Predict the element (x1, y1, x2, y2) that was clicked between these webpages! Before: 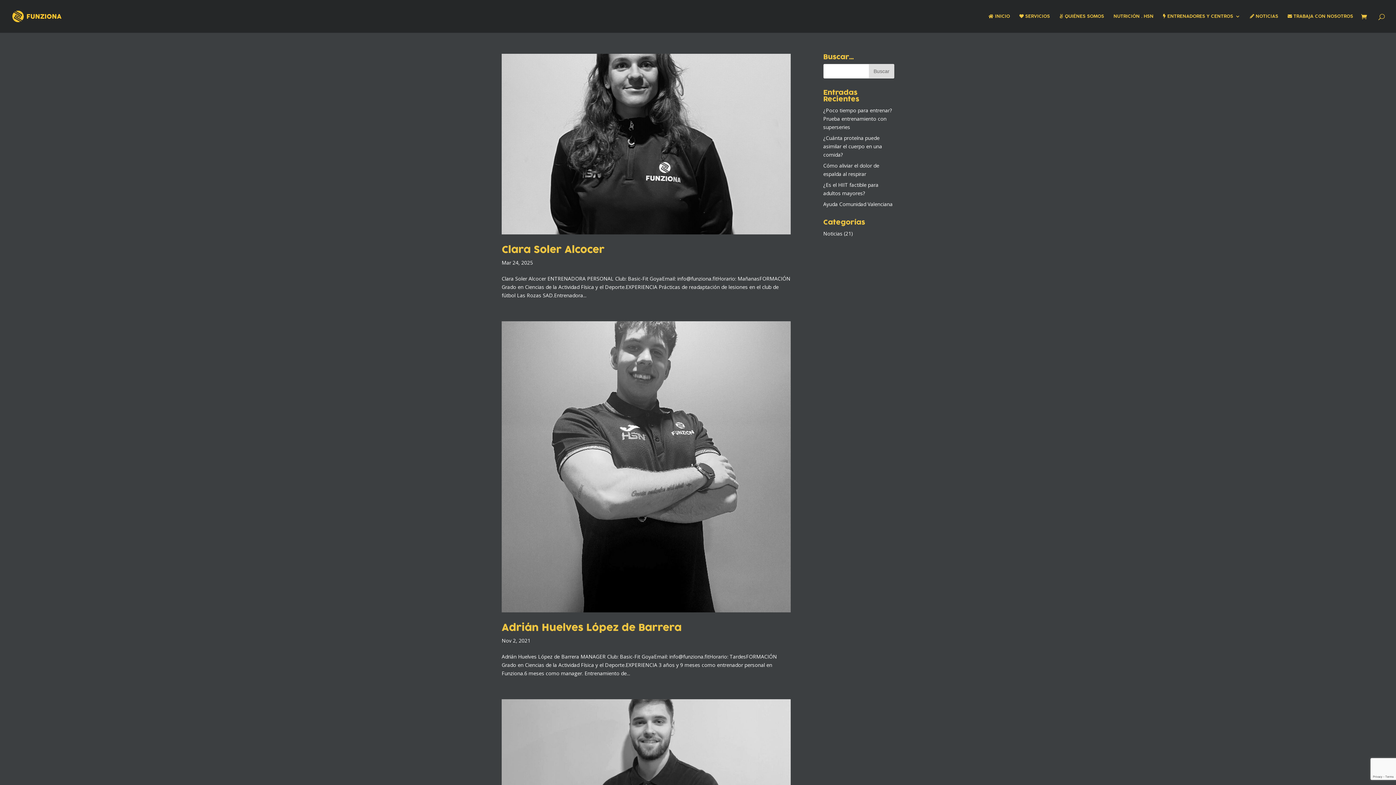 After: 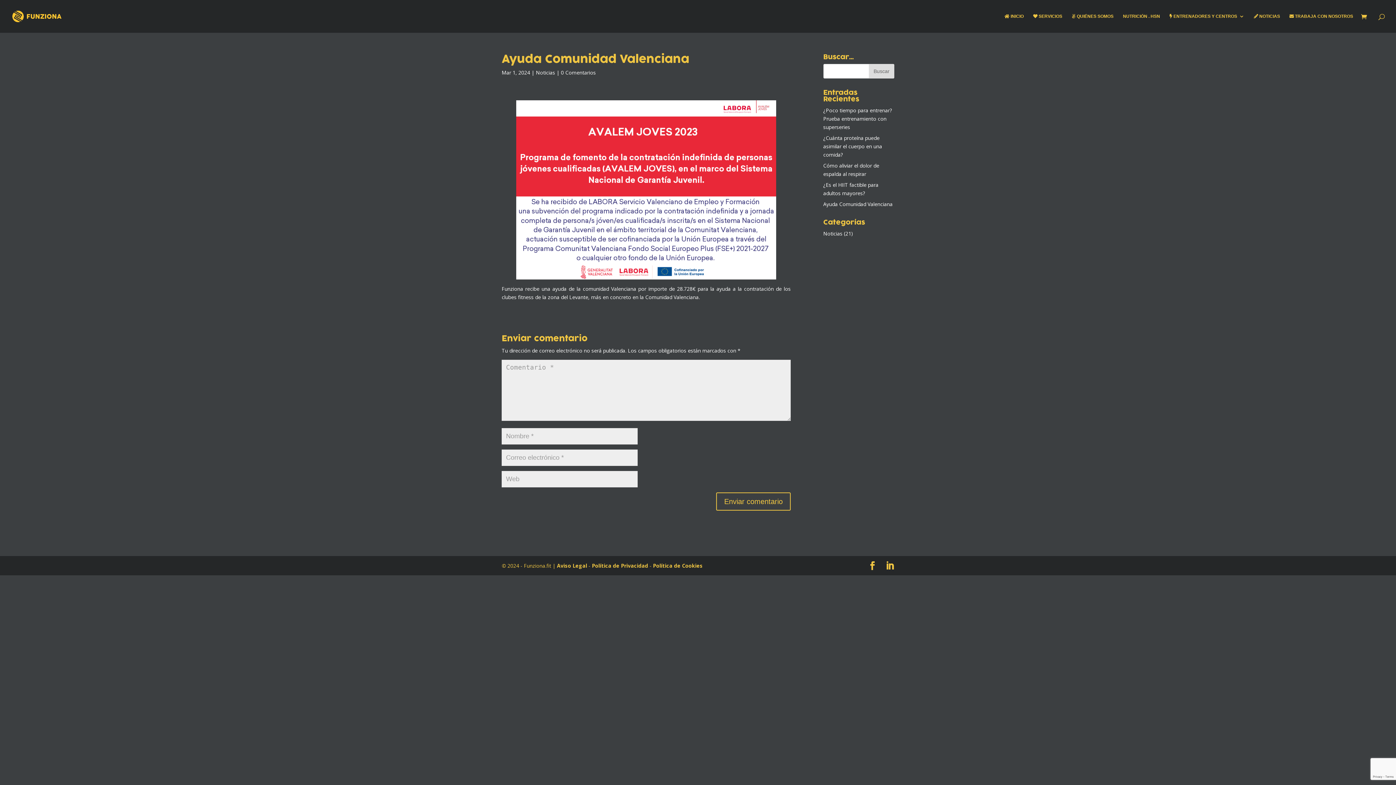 Action: bbox: (823, 200, 892, 207) label: Ayuda Comunidad Valenciana